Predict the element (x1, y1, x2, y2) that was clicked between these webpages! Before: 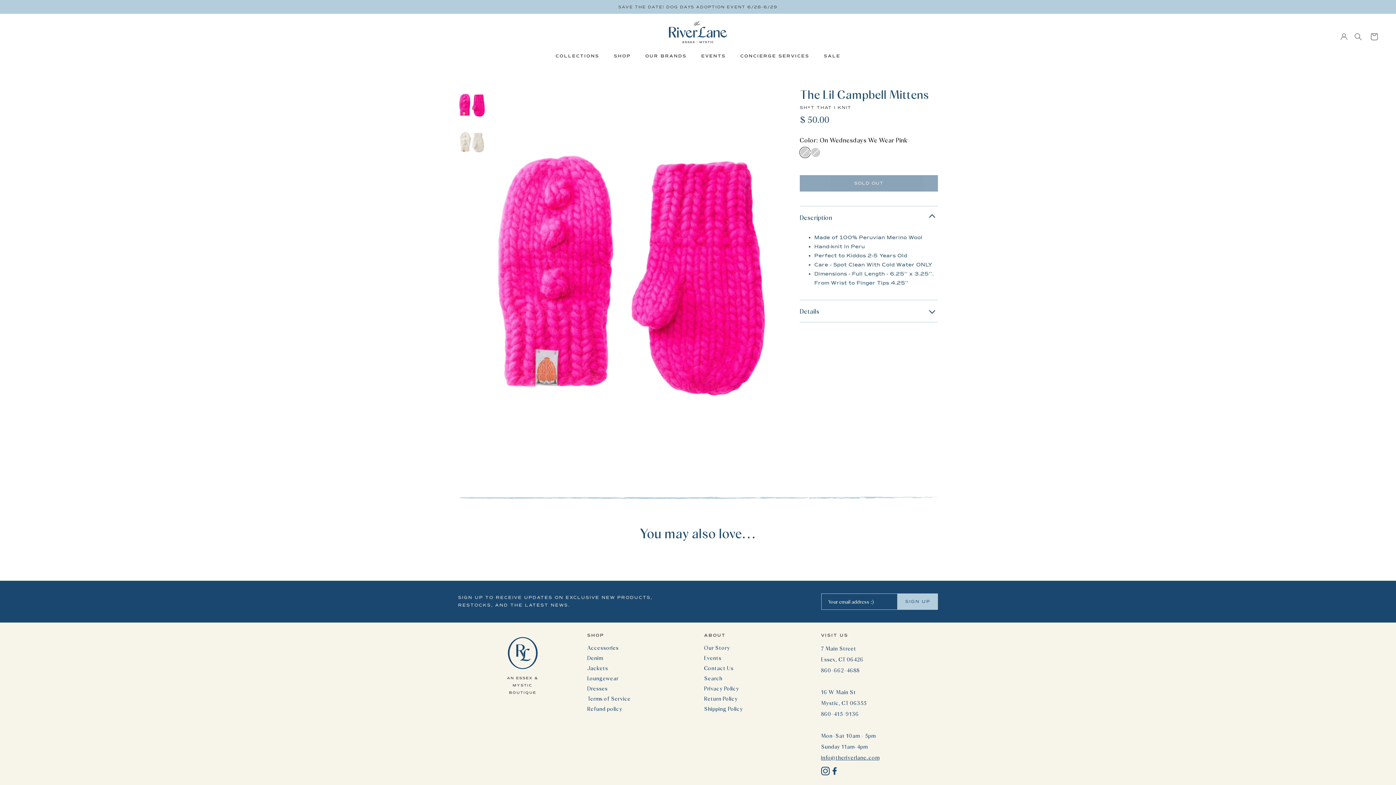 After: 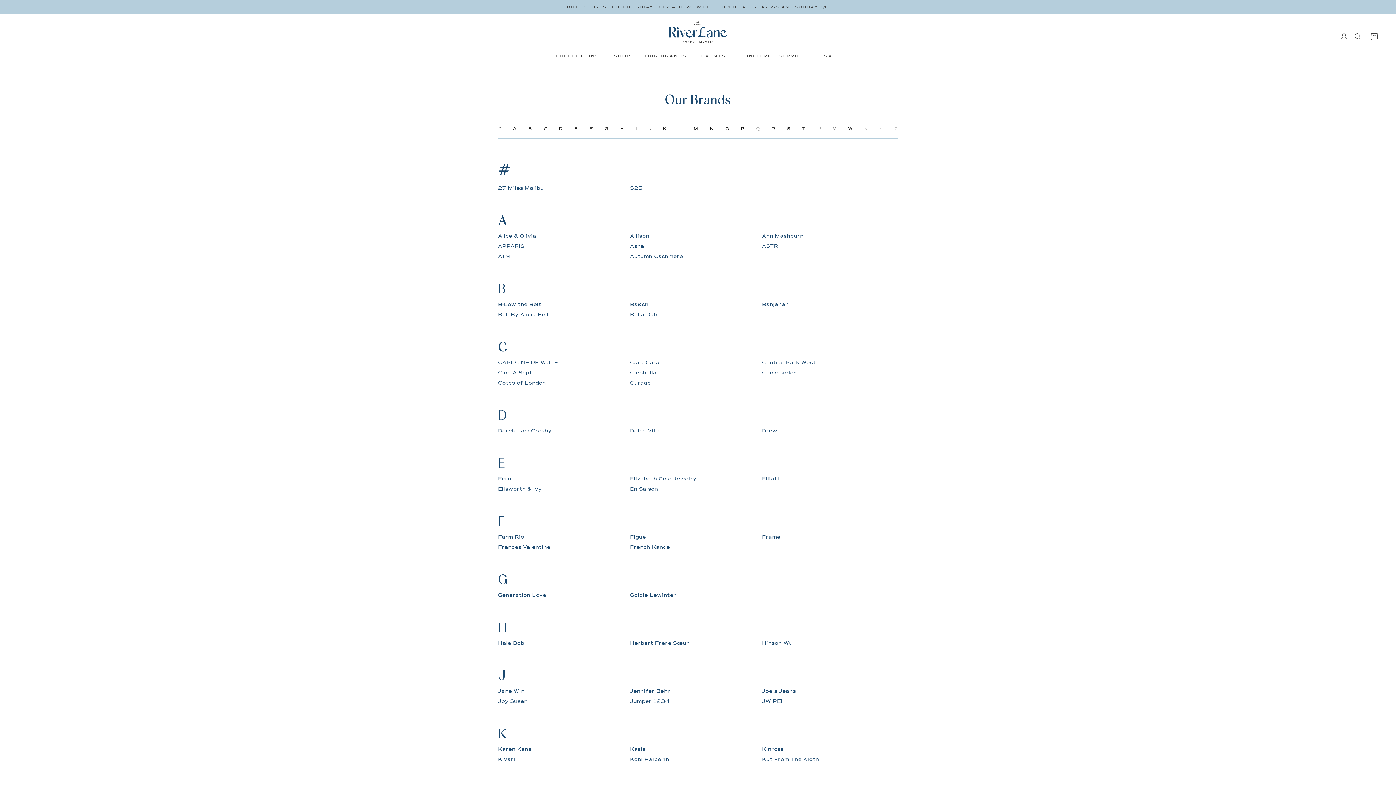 Action: label: OUR BRANDS bbox: (638, 52, 694, 65)